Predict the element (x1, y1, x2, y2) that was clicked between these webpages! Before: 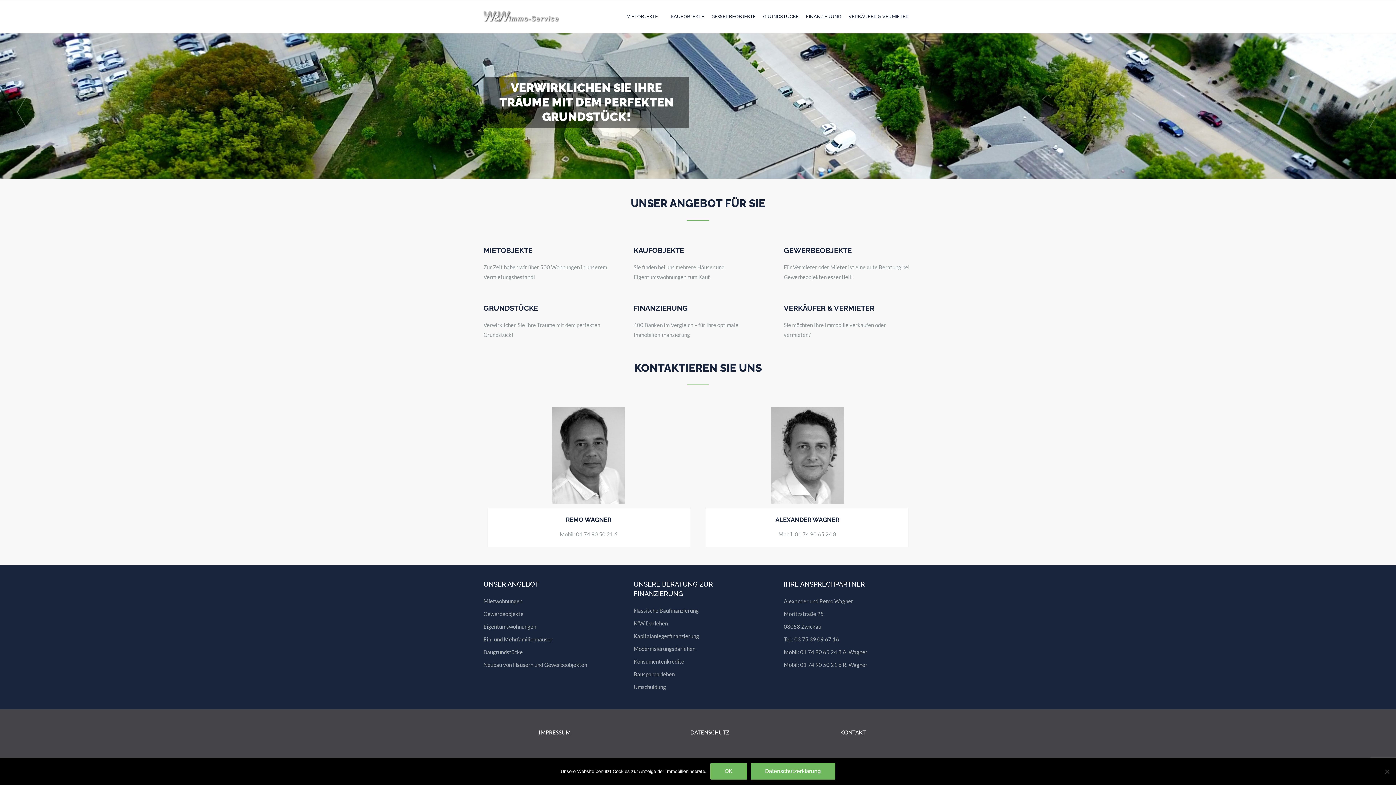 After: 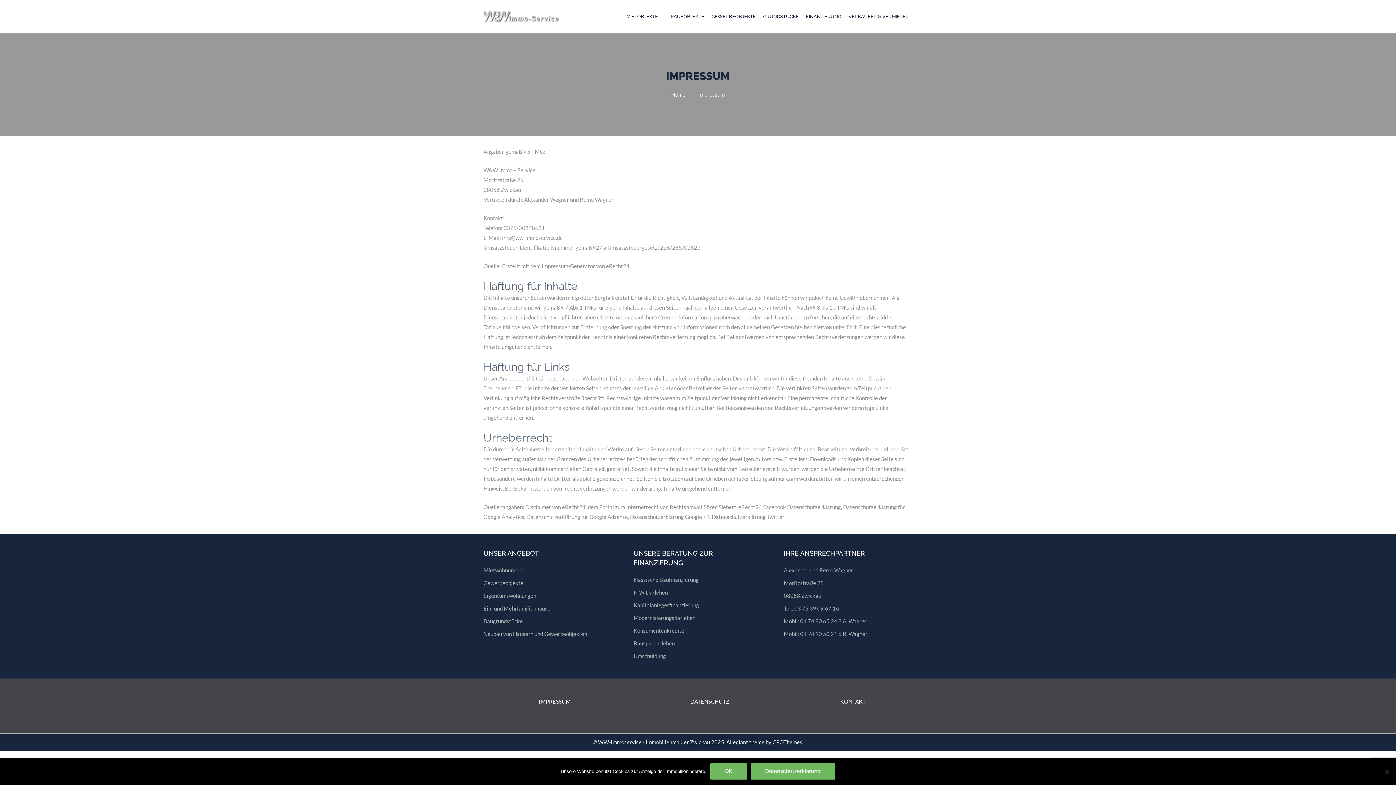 Action: bbox: (538, 729, 570, 736) label: IMPRESSUM